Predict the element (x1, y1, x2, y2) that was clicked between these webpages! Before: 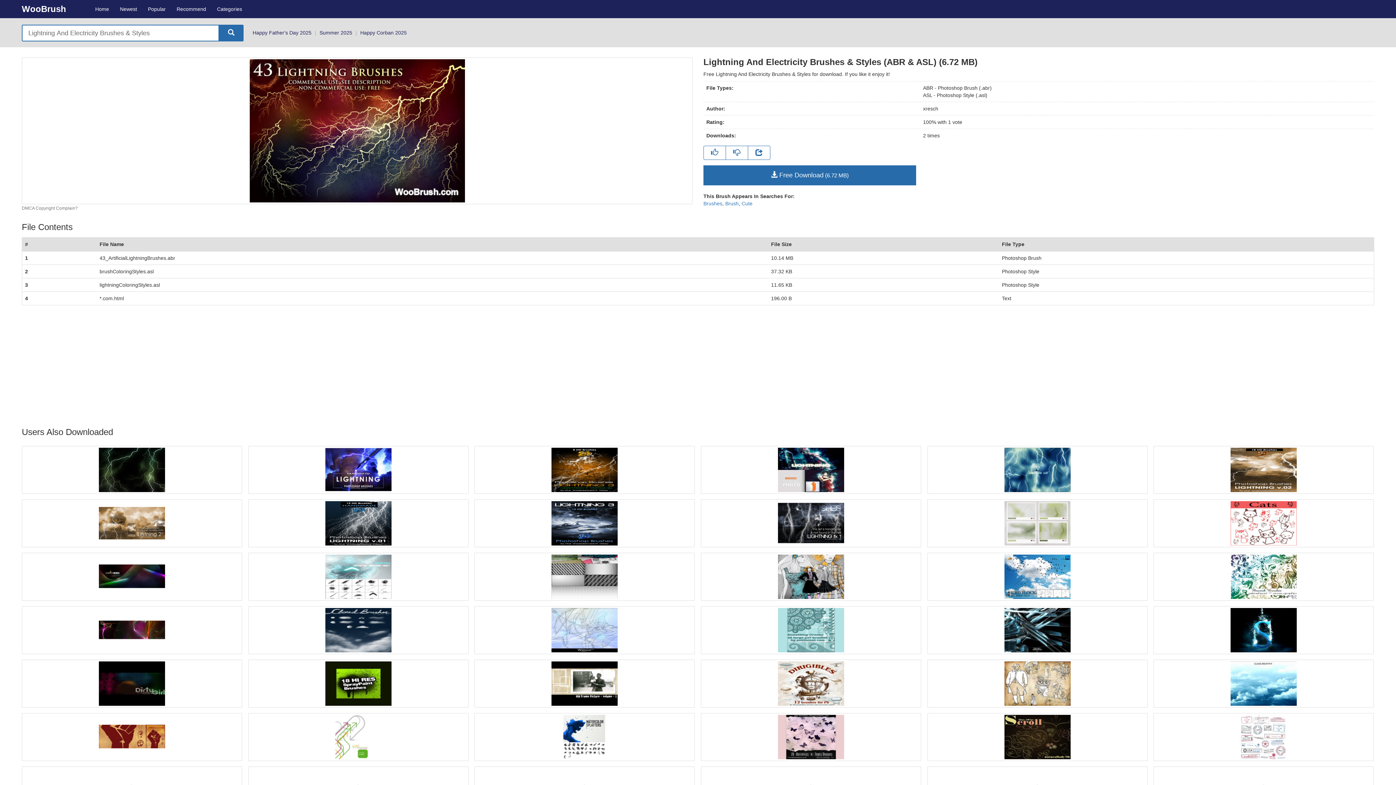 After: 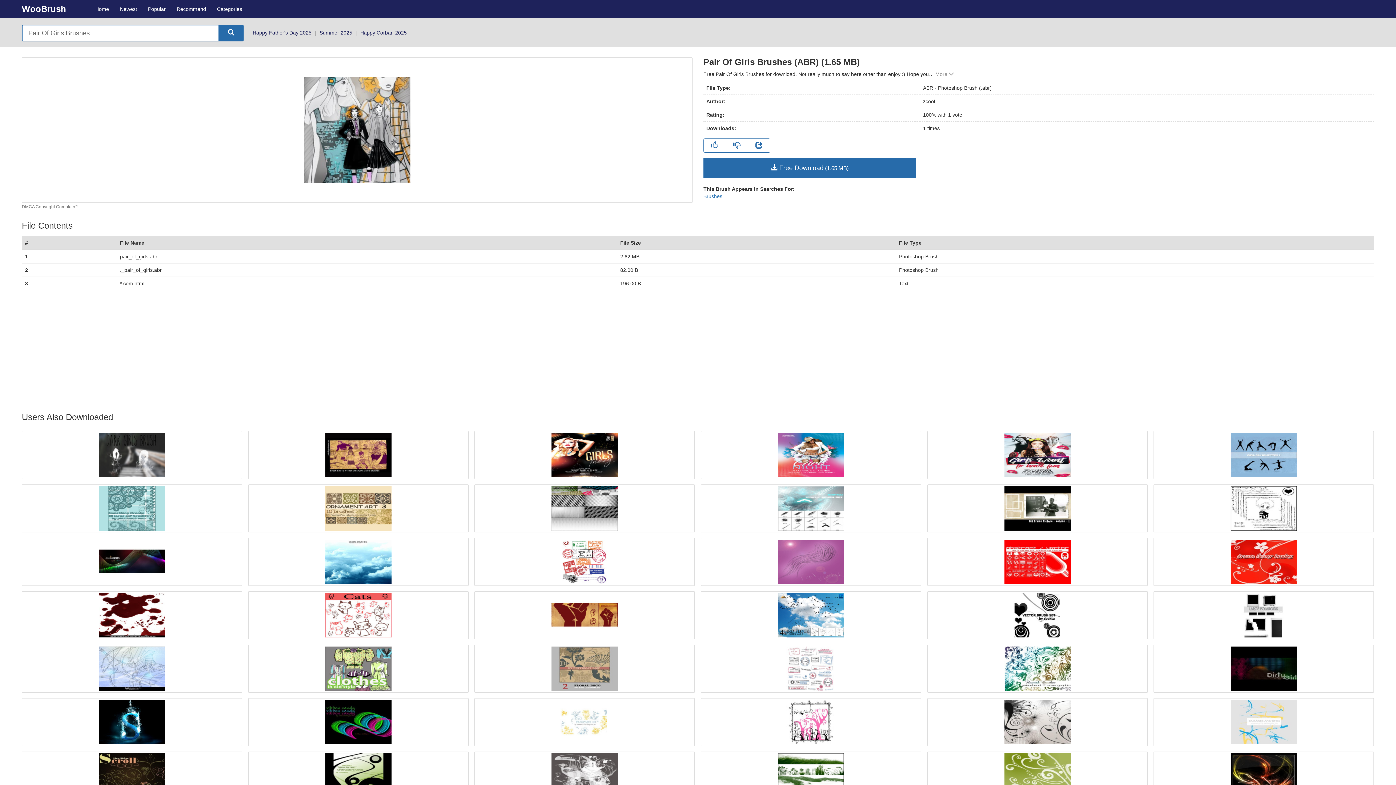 Action: bbox: (701, 553, 921, 600)